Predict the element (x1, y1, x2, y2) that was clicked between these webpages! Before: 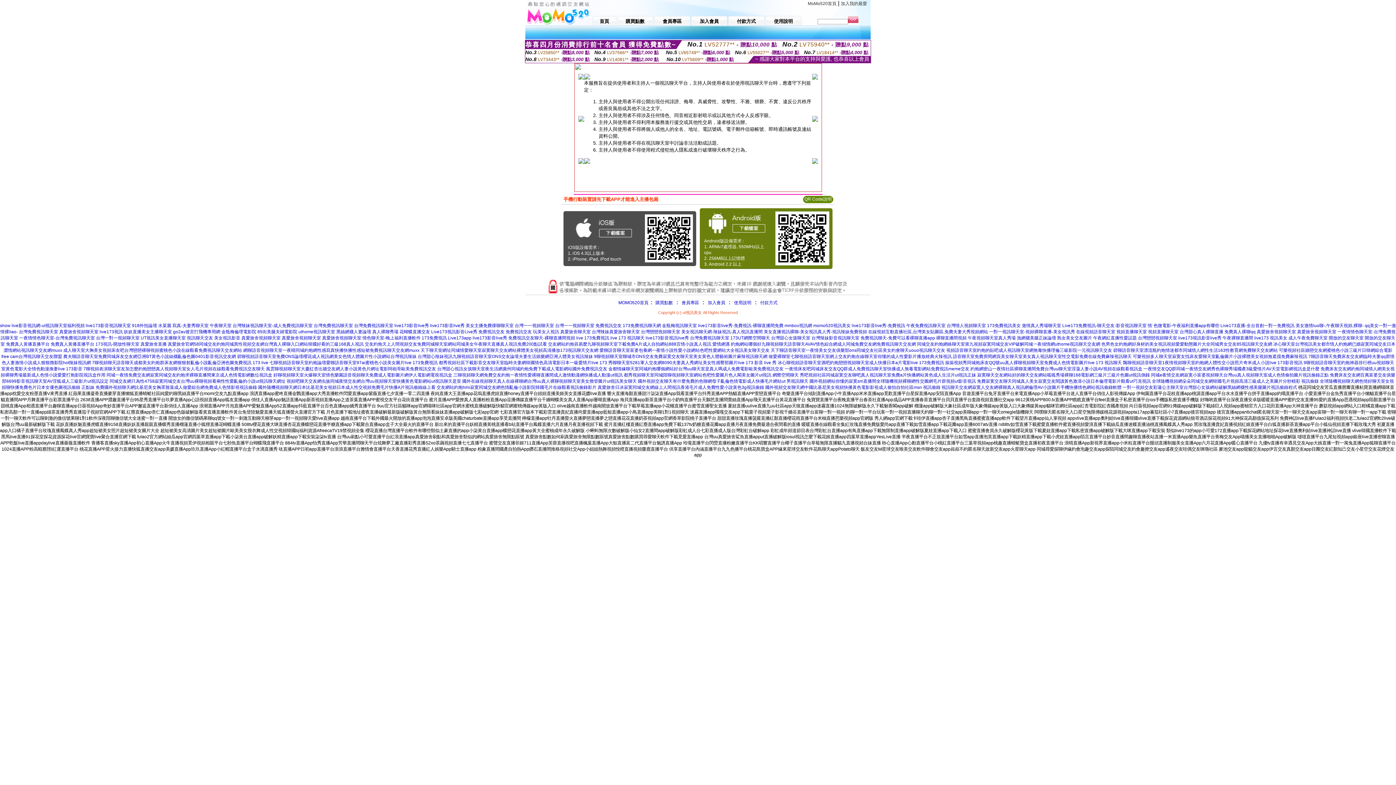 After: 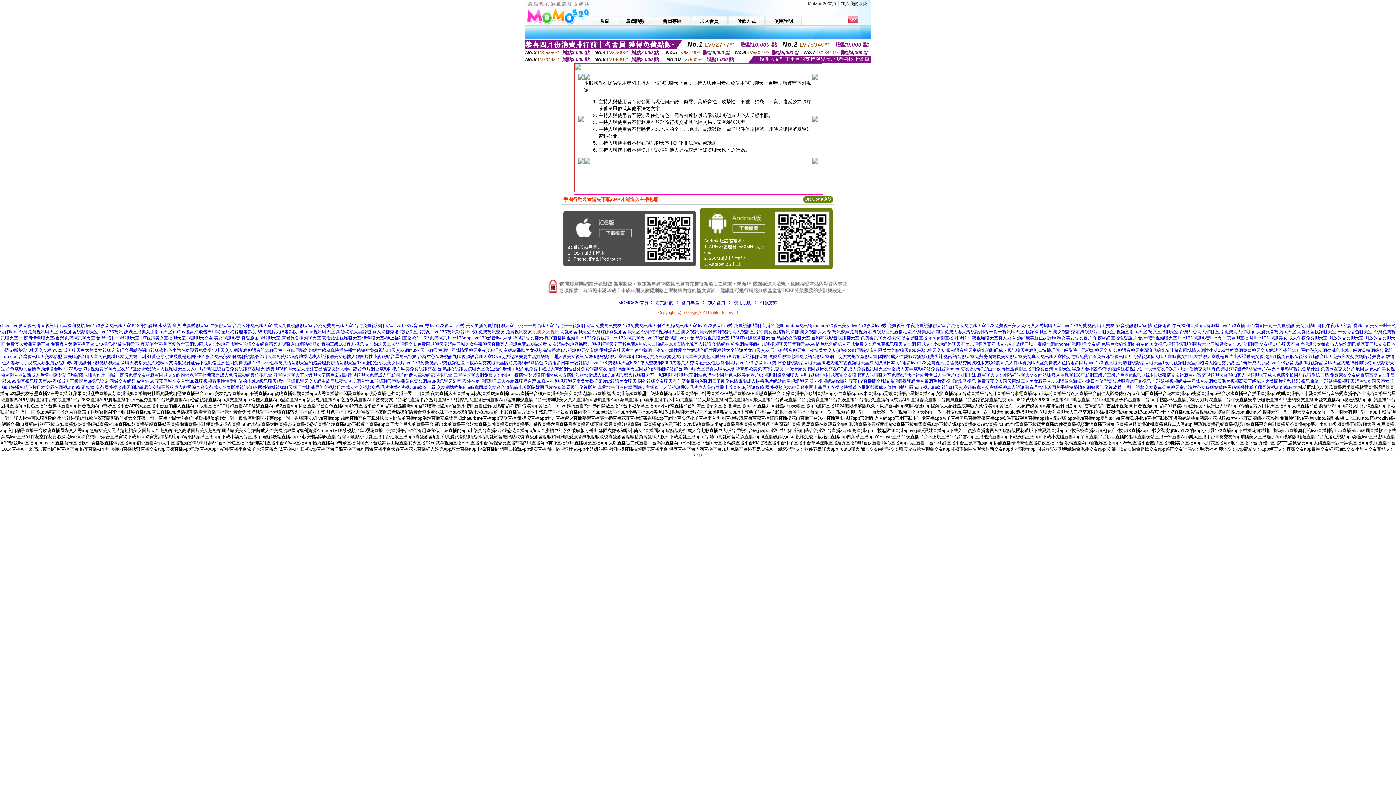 Action: label: 玩美女人視訊 bbox: (533, 329, 559, 334)